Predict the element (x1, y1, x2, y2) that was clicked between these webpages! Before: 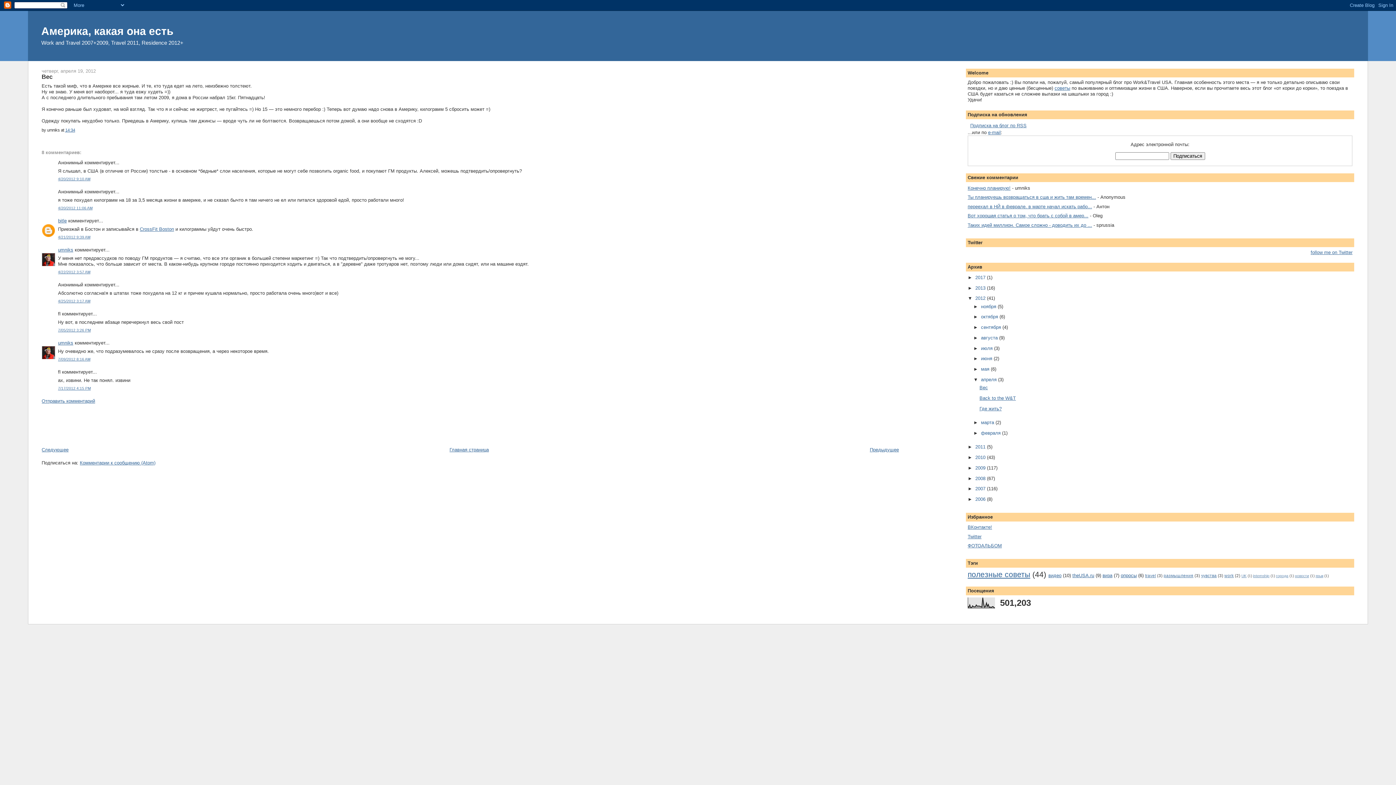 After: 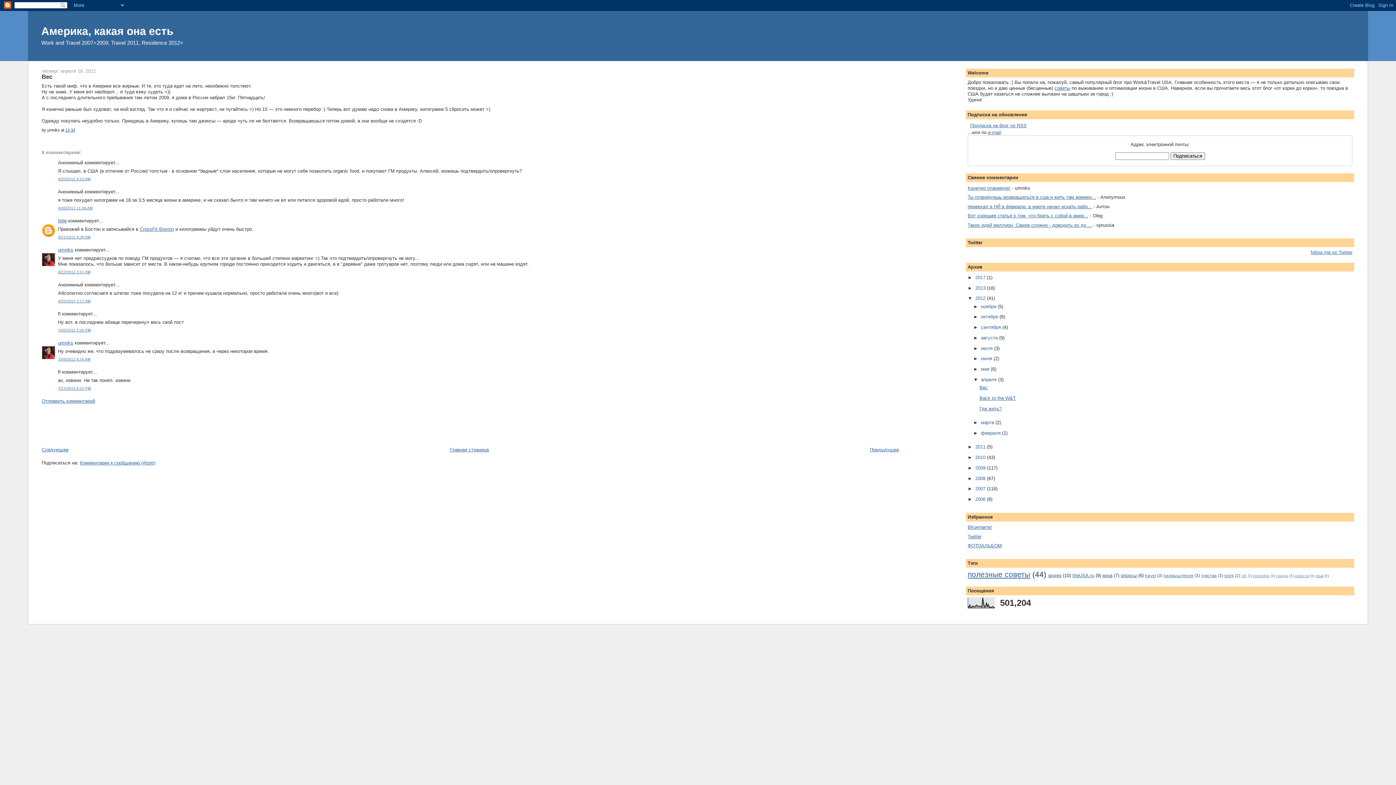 Action: label: 7/05/2012 3:26 PM bbox: (58, 328, 90, 332)